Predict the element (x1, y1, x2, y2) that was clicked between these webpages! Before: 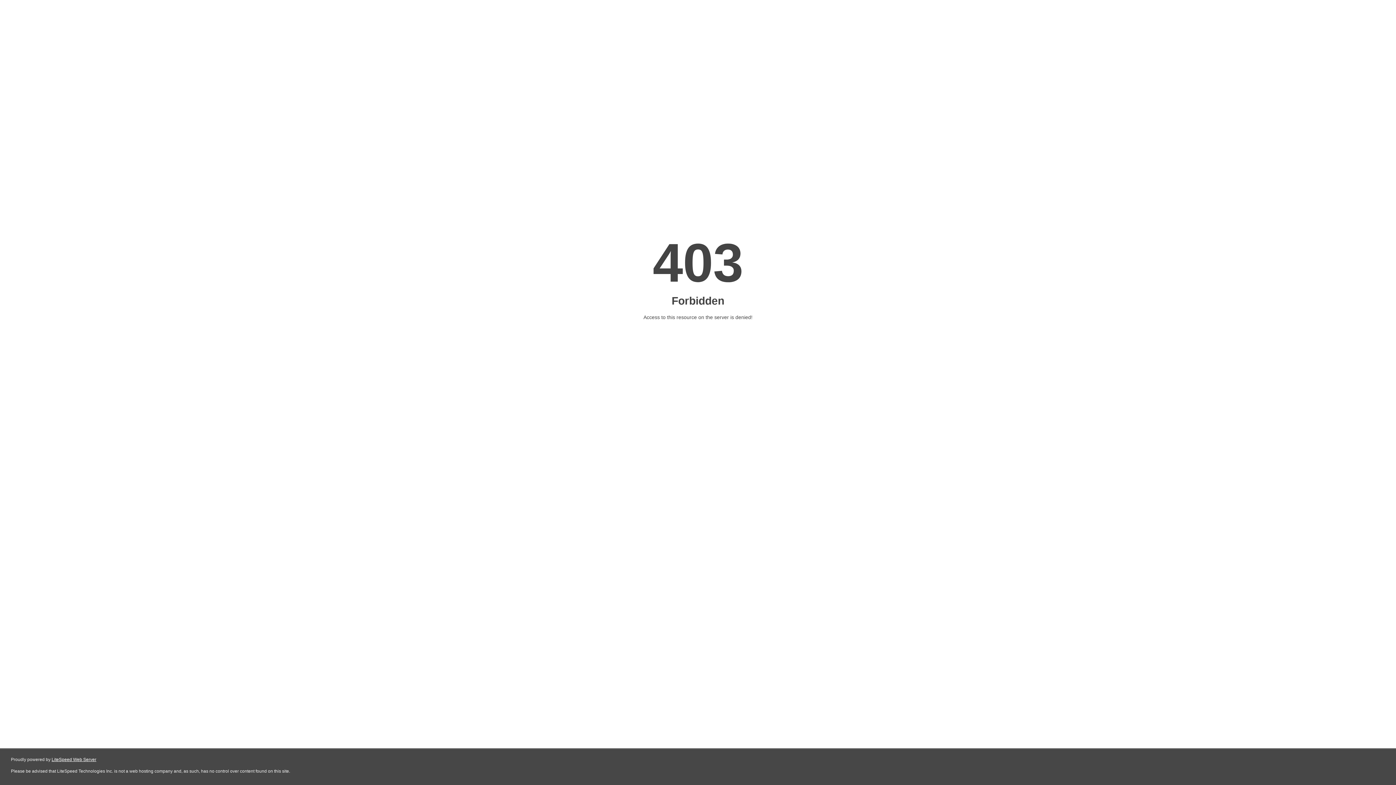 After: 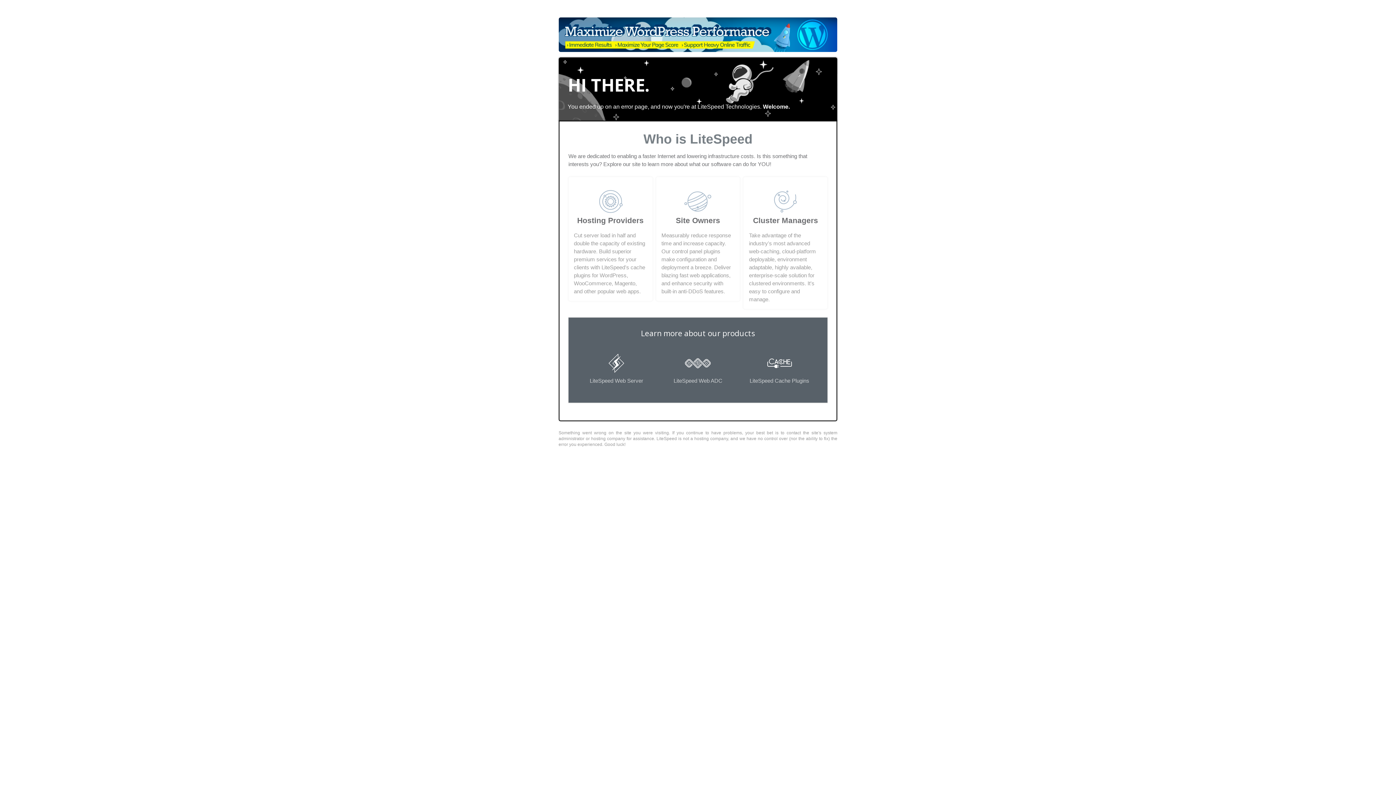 Action: bbox: (51, 757, 96, 762) label: LiteSpeed Web Server